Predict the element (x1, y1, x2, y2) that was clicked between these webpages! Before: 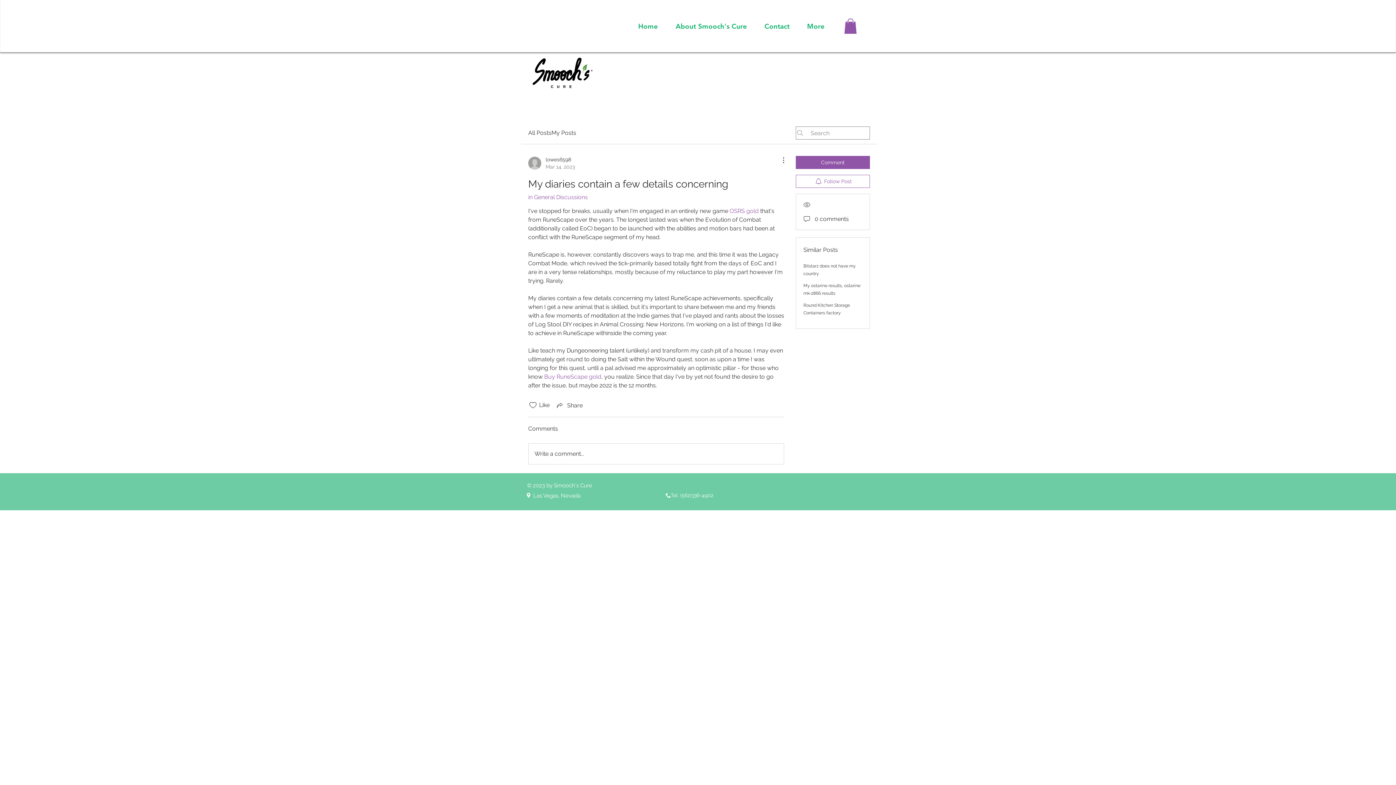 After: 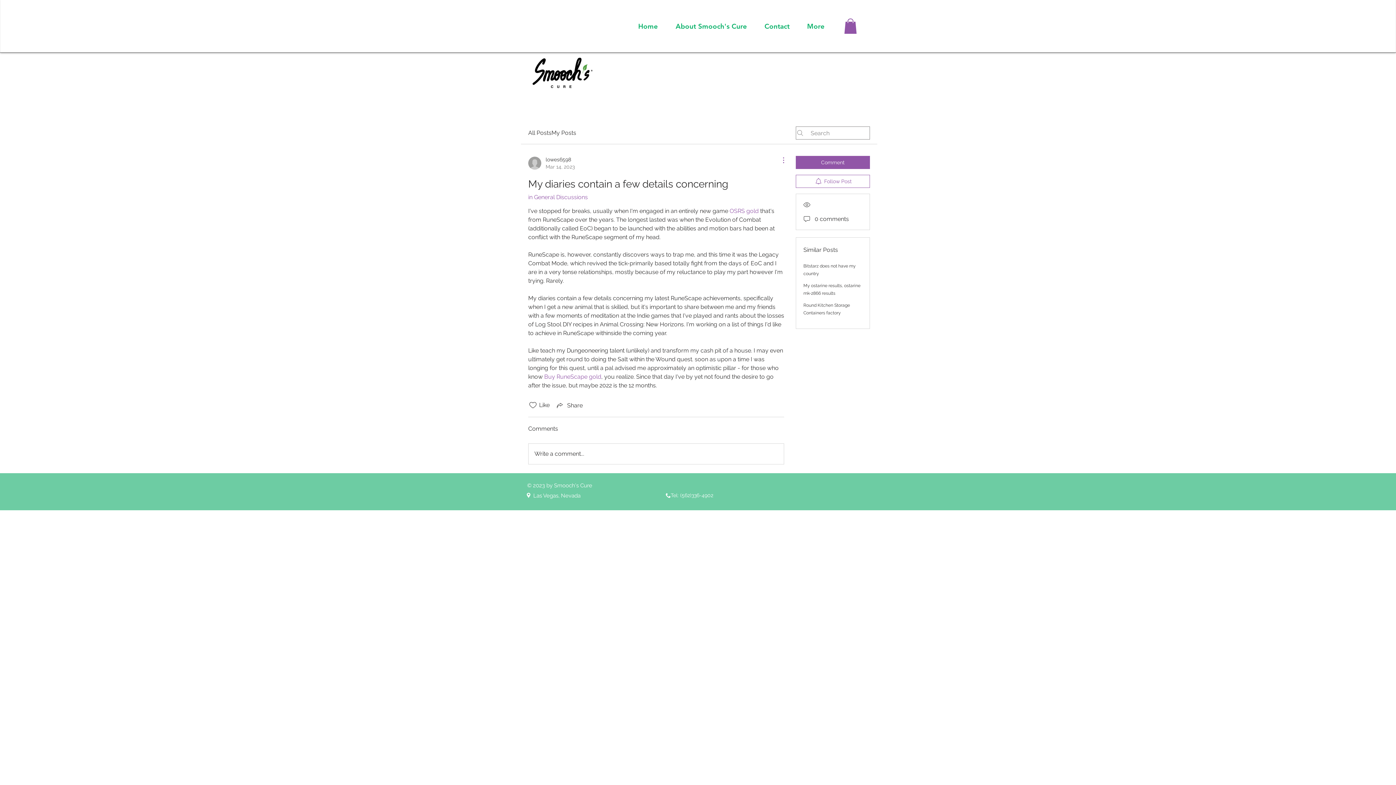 Action: bbox: (775, 156, 784, 164) label: More Actions